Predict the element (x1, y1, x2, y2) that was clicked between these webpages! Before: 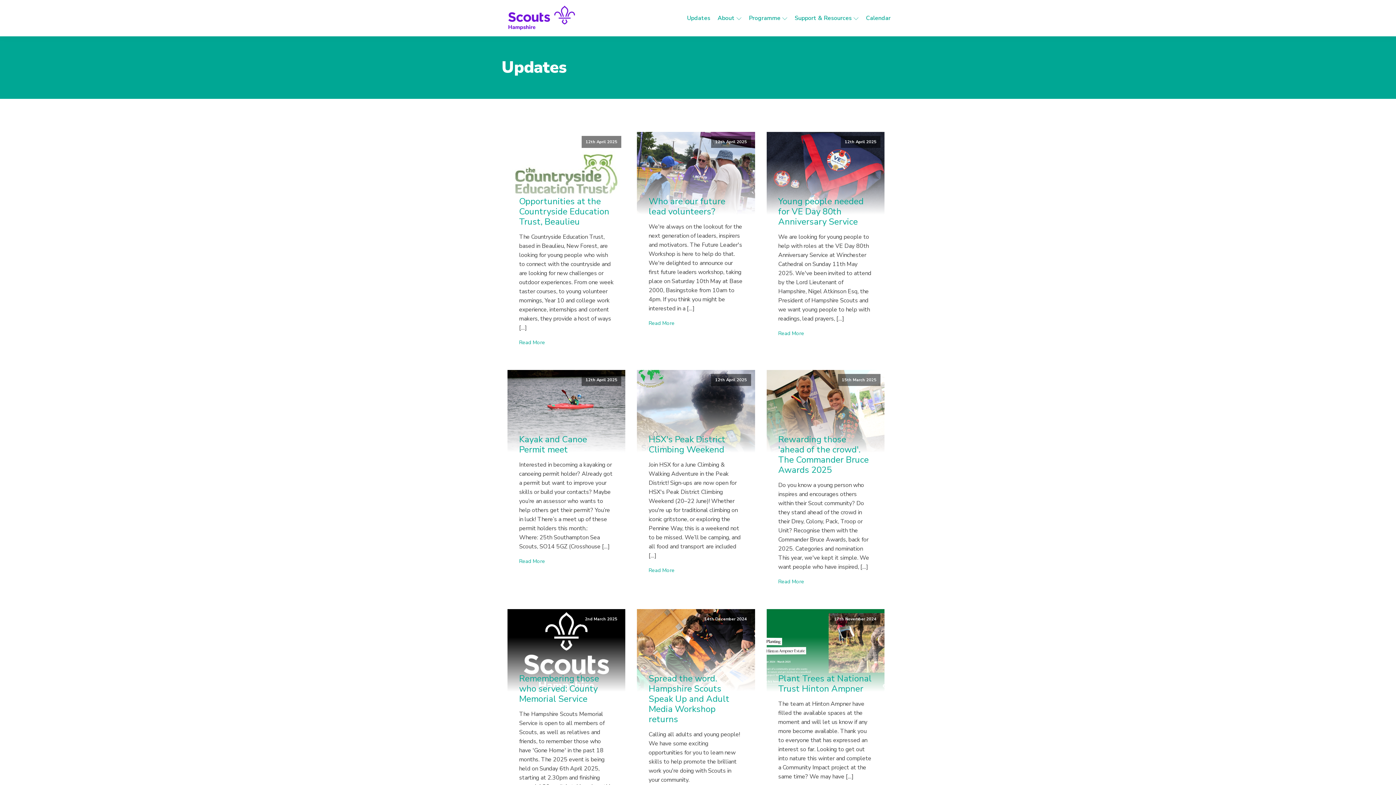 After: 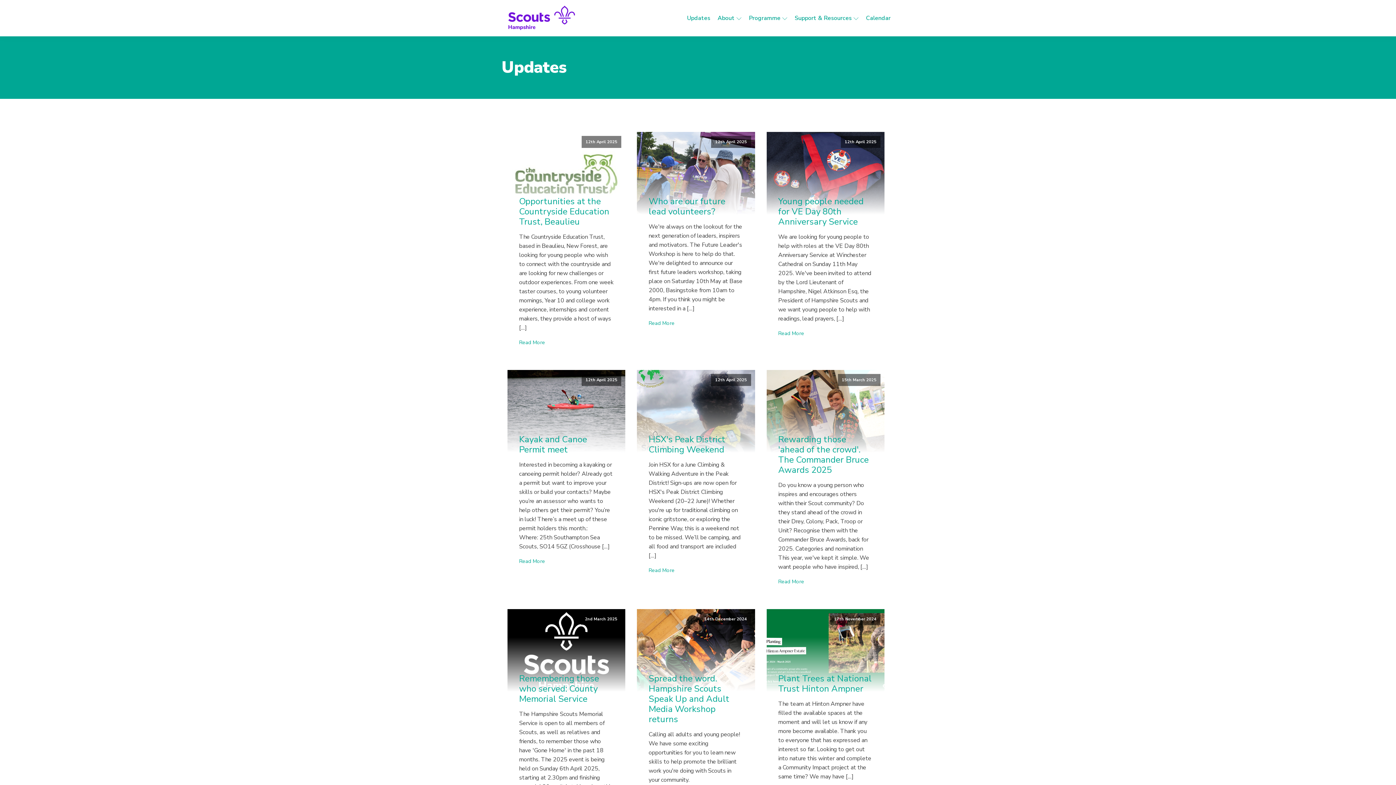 Action: bbox: (687, 13, 710, 22) label: Updates